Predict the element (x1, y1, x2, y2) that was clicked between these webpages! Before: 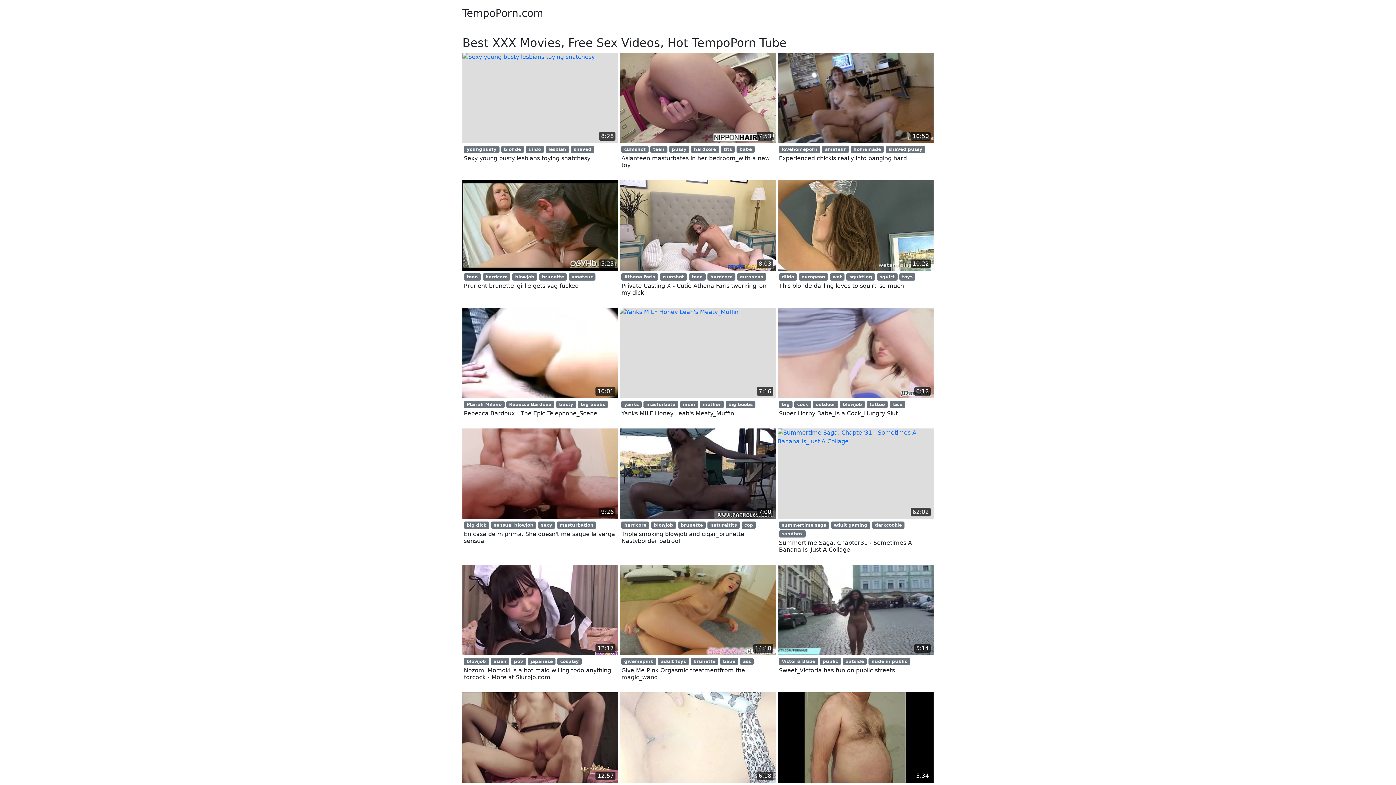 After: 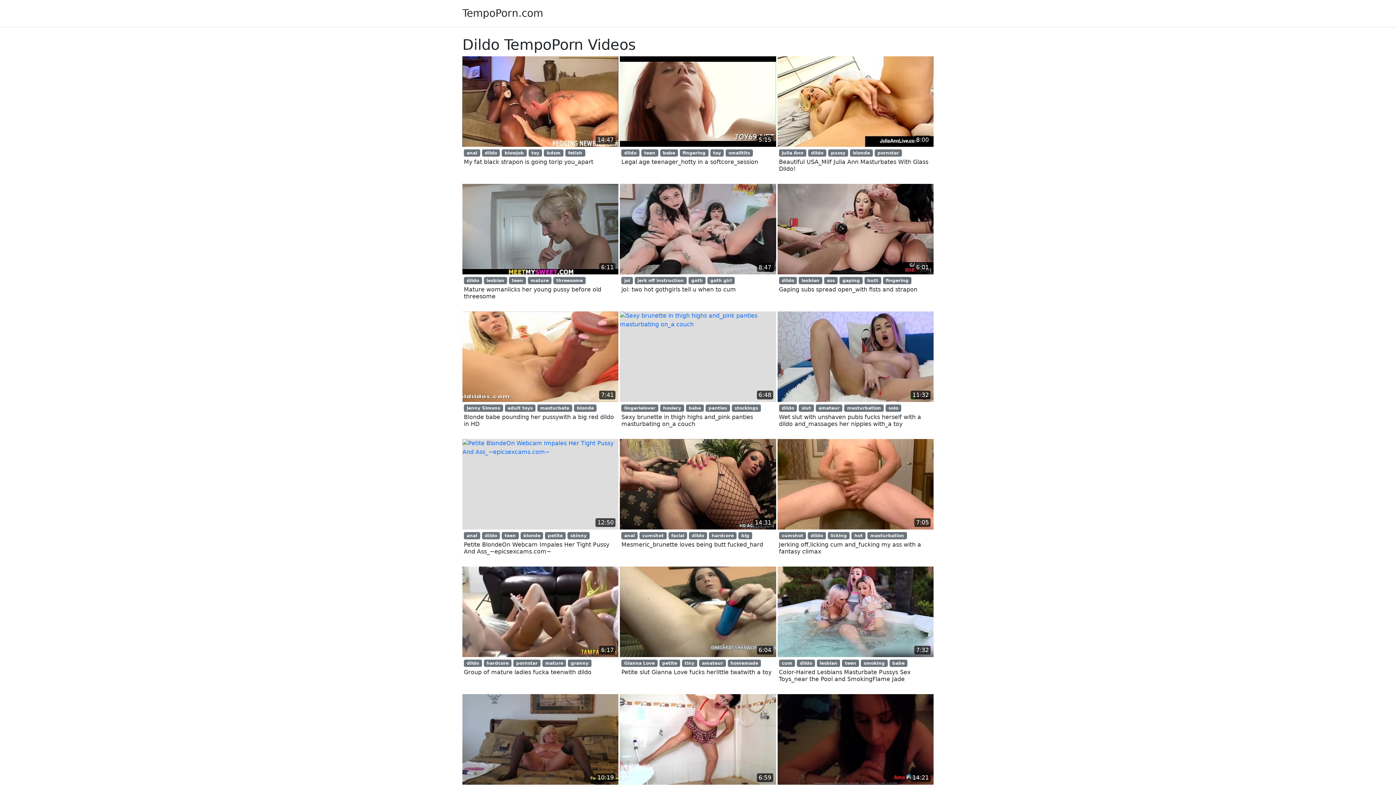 Action: bbox: (779, 273, 797, 280) label: dildo